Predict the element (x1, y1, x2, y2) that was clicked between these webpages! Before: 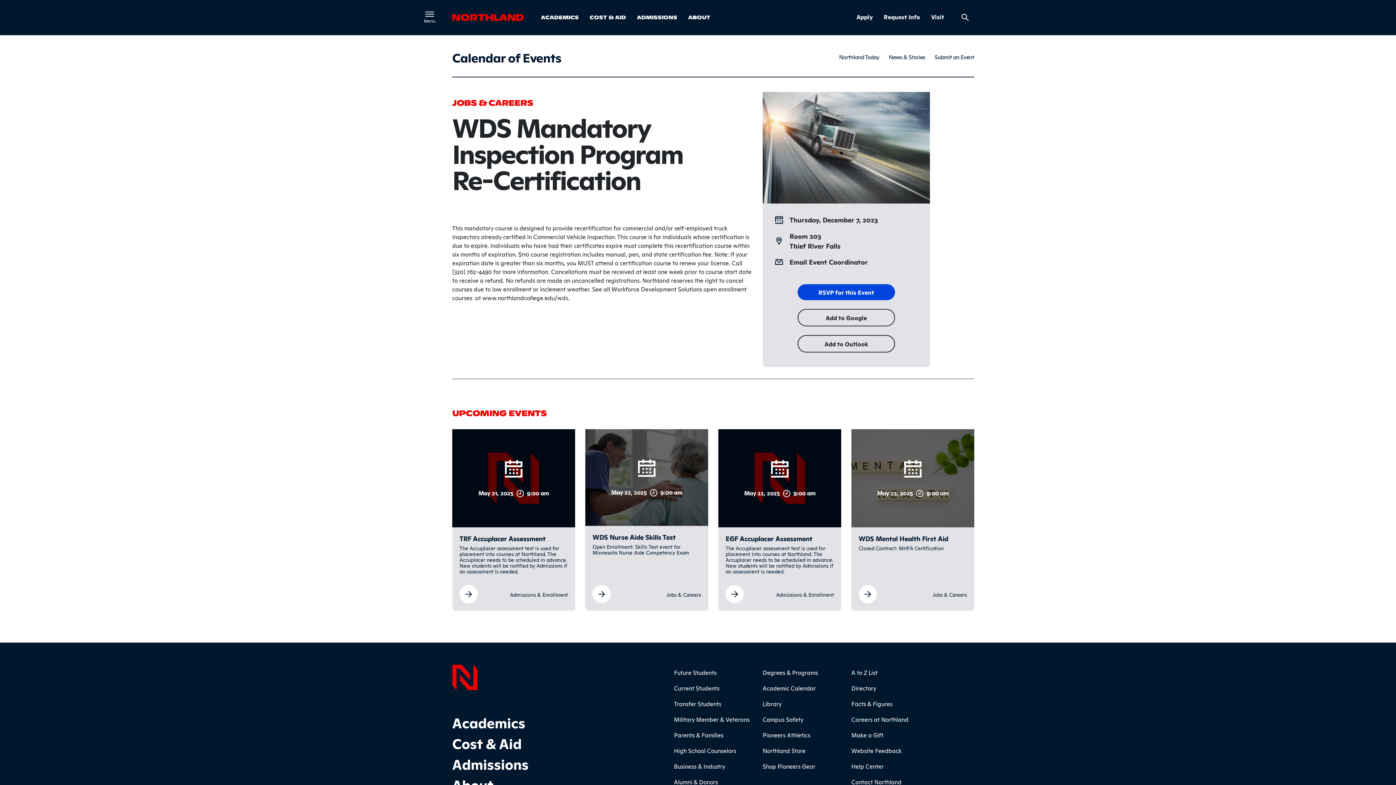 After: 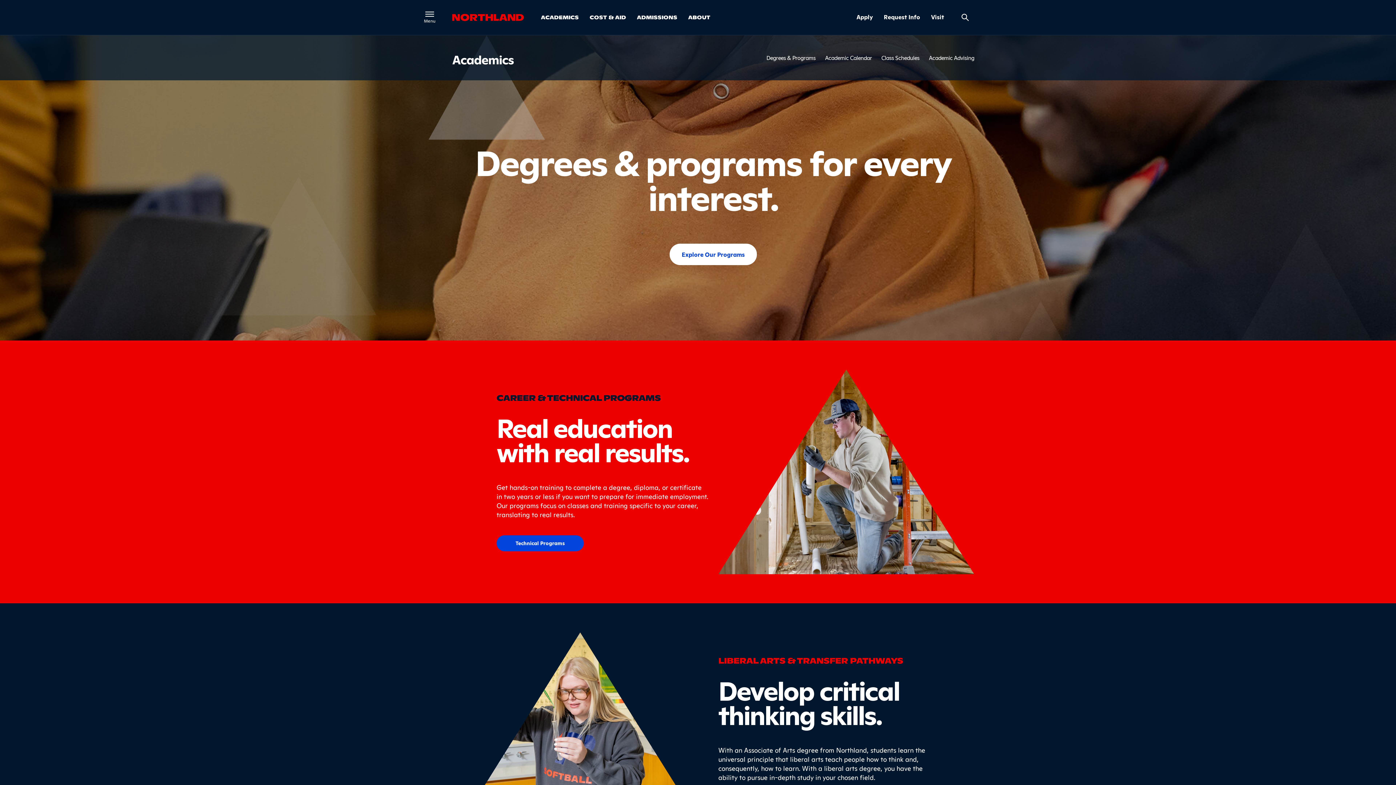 Action: bbox: (452, 713, 525, 733) label: Academics